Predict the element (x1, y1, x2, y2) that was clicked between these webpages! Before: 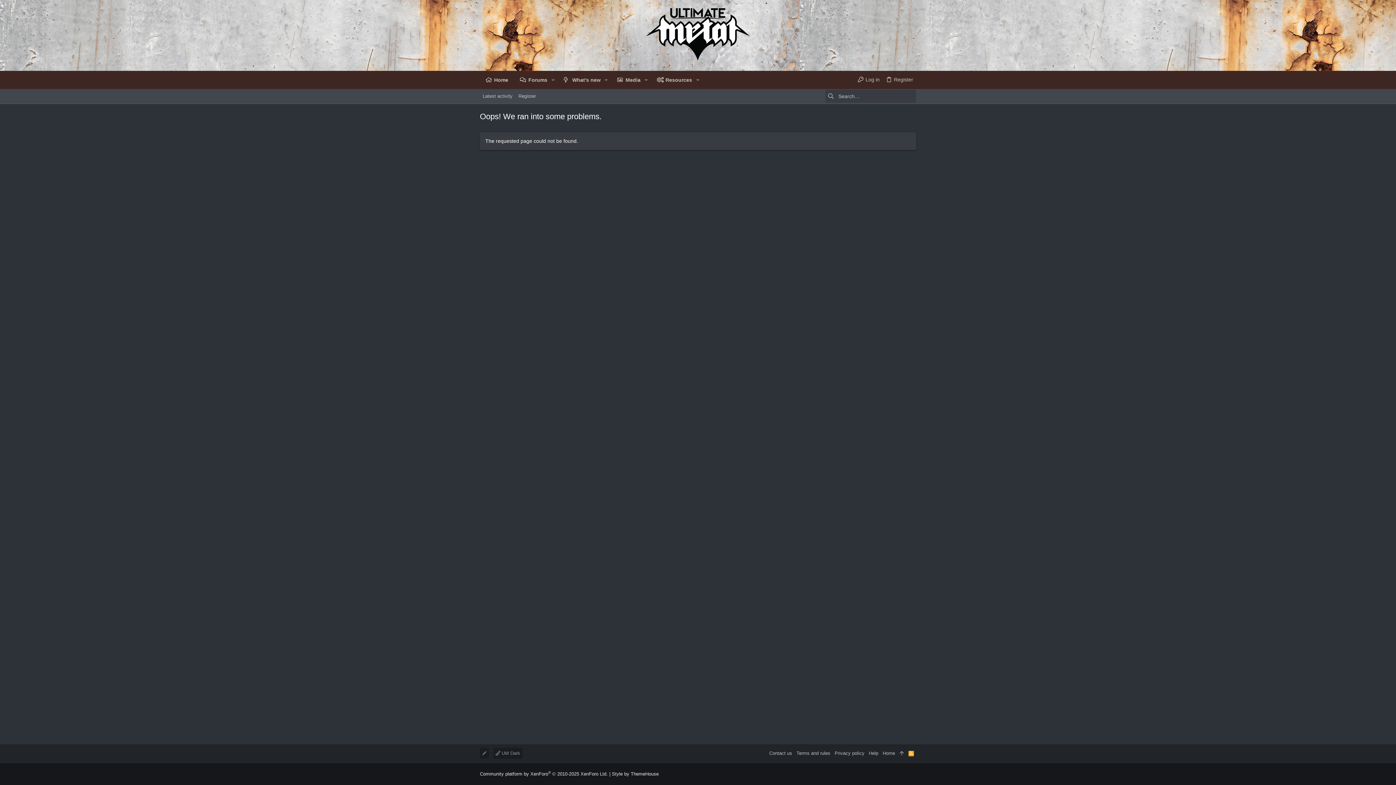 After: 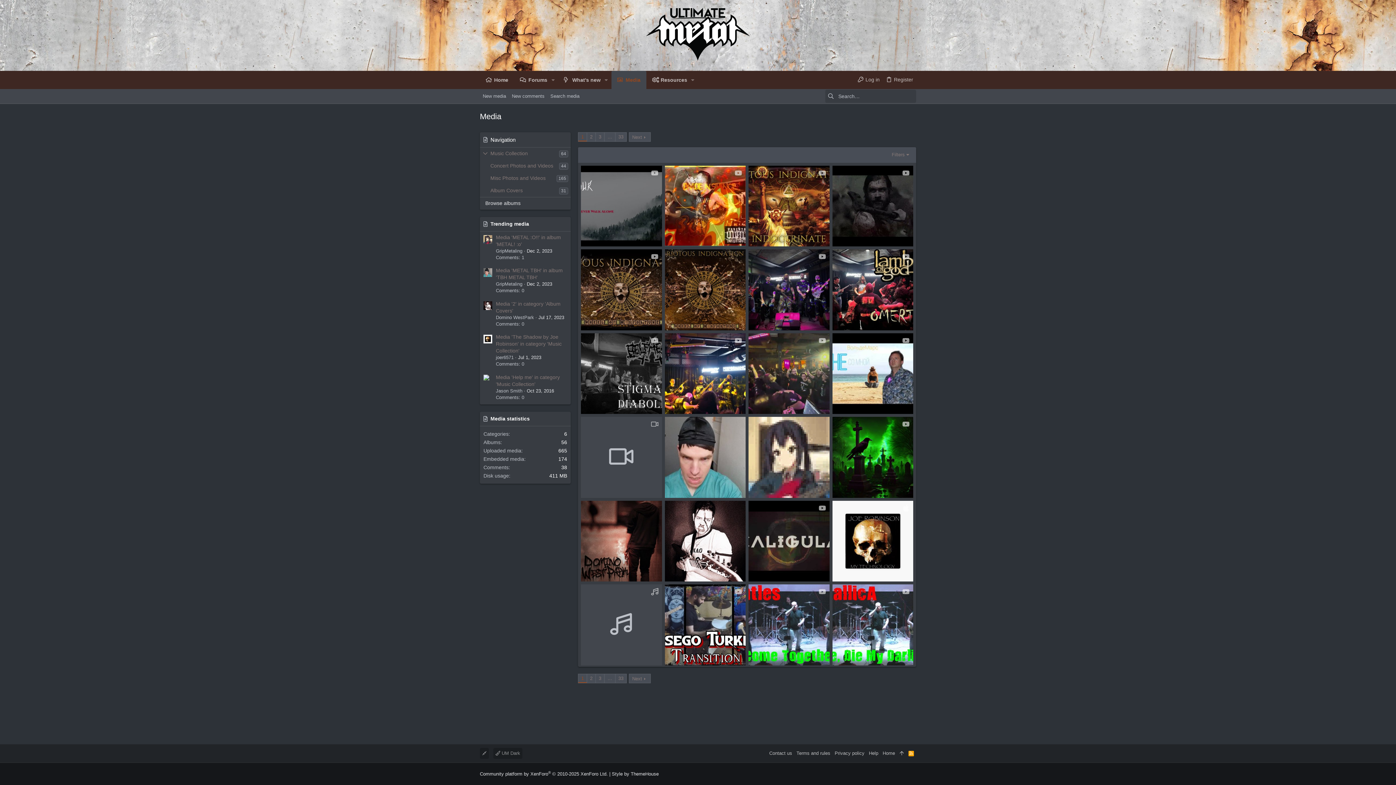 Action: label: Media bbox: (611, 70, 641, 88)